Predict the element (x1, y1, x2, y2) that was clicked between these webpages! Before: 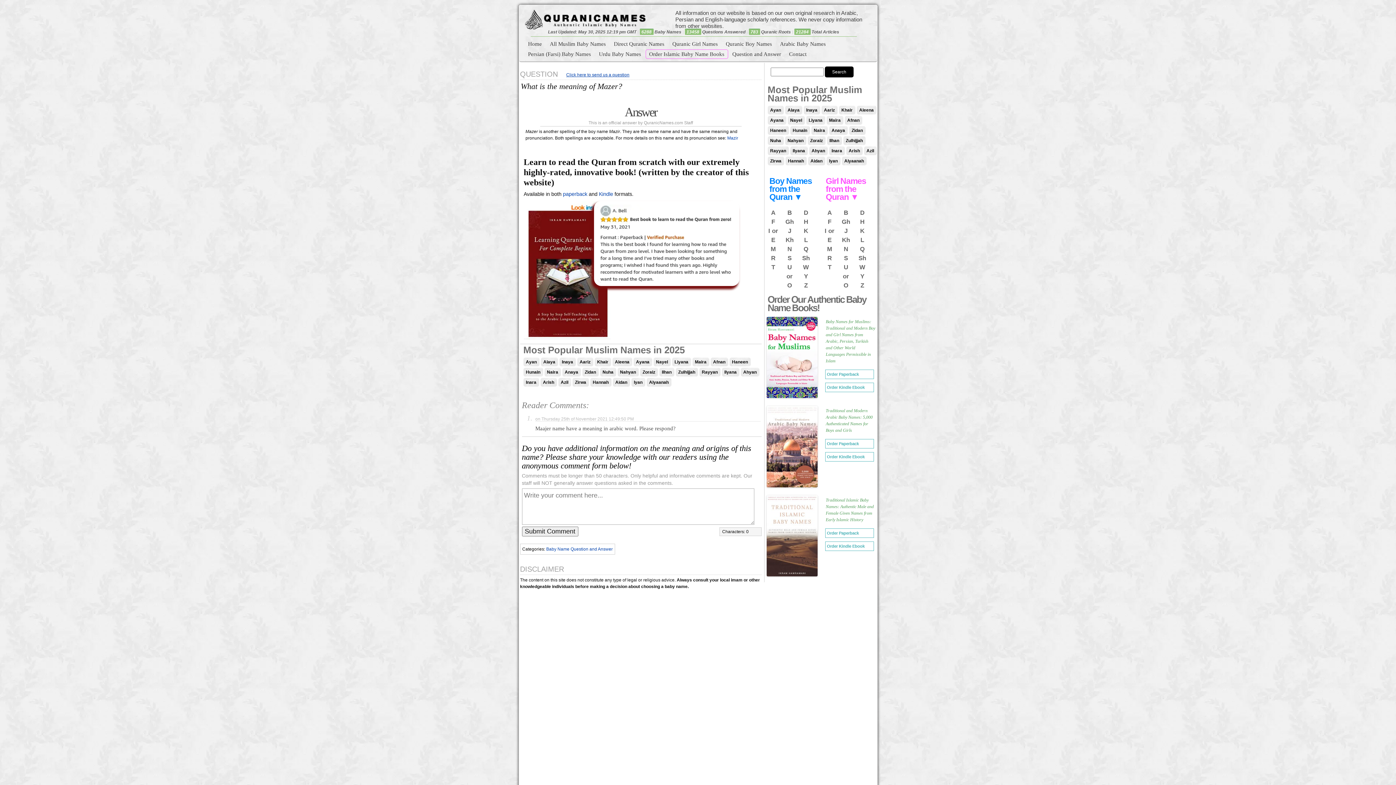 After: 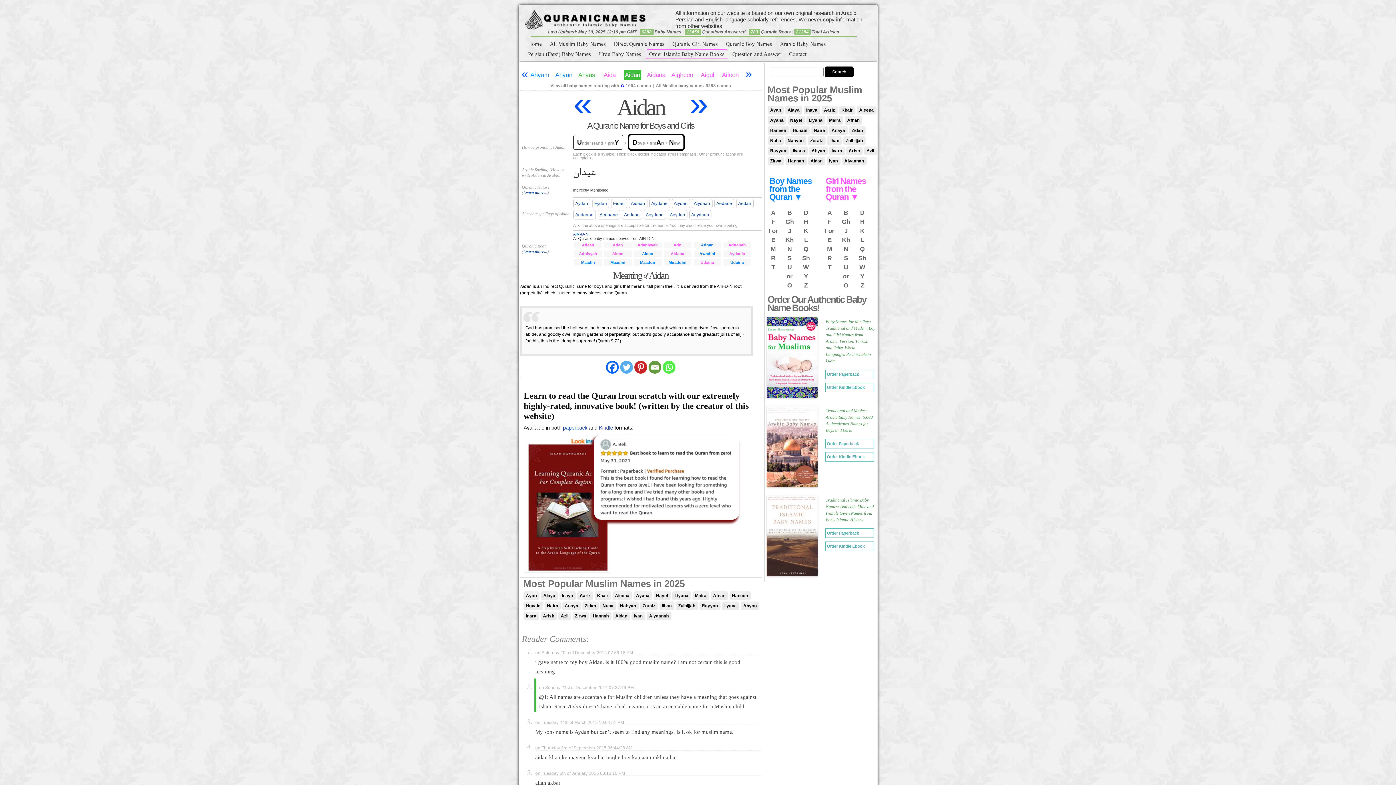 Action: label: Aidan bbox: (808, 156, 825, 165)